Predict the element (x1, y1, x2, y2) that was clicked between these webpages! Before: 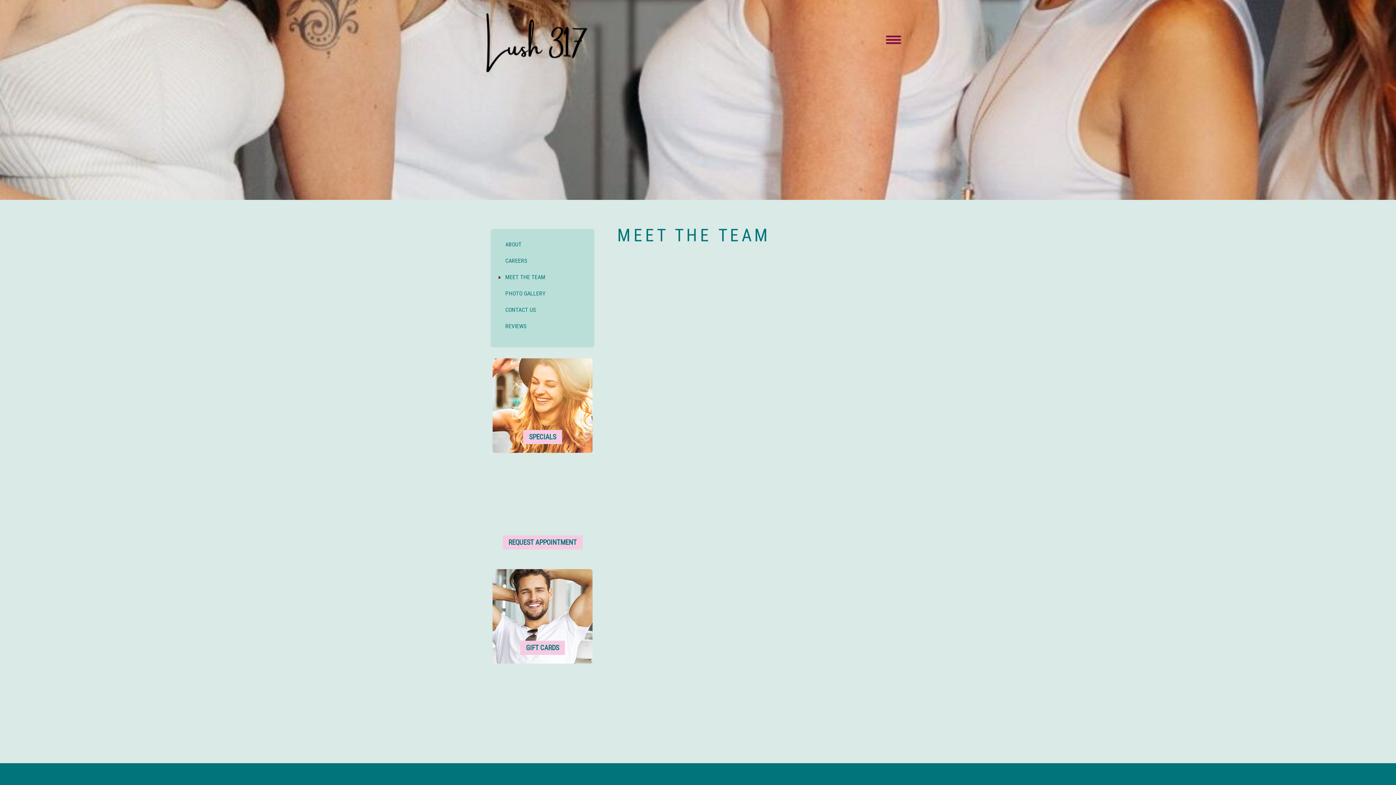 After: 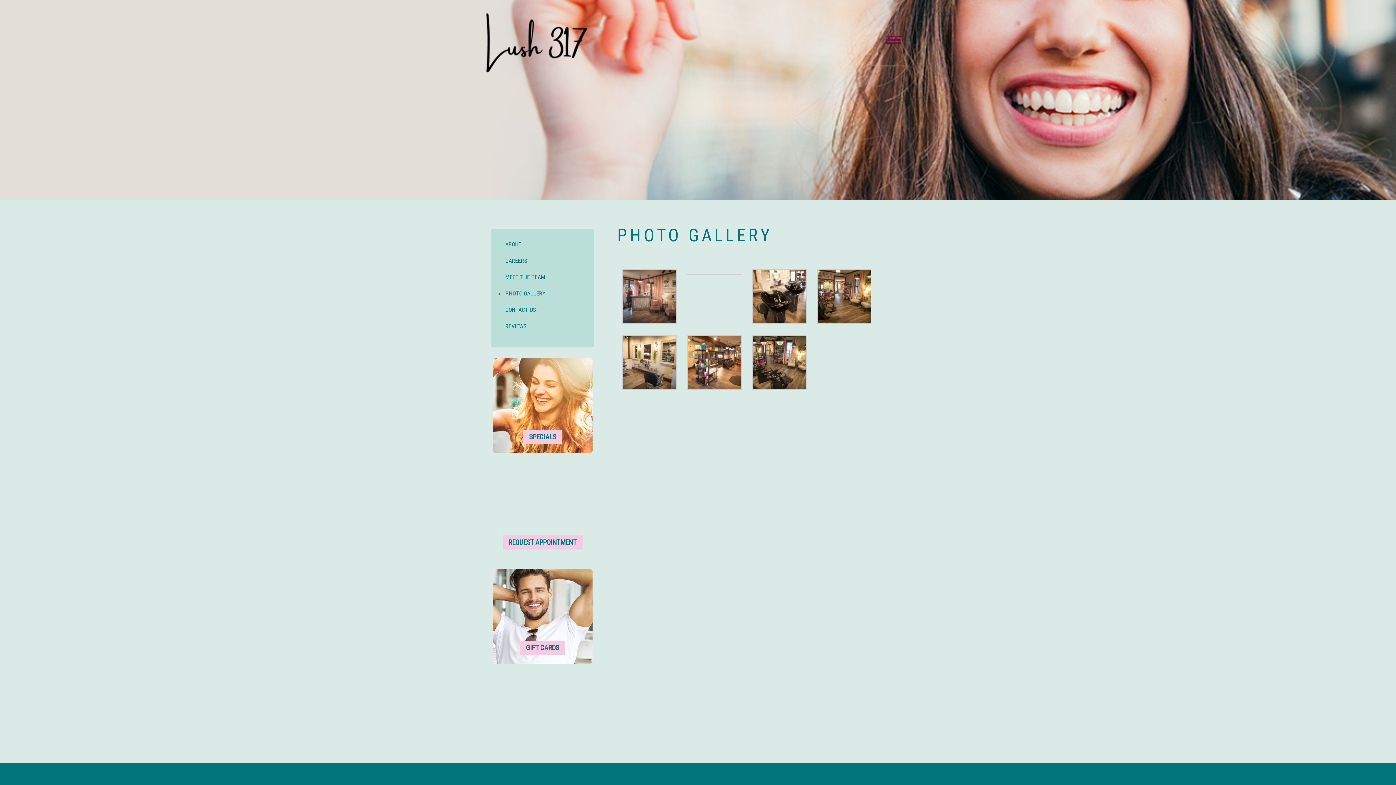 Action: bbox: (505, 290, 545, 297) label: PHOTO GALLERY